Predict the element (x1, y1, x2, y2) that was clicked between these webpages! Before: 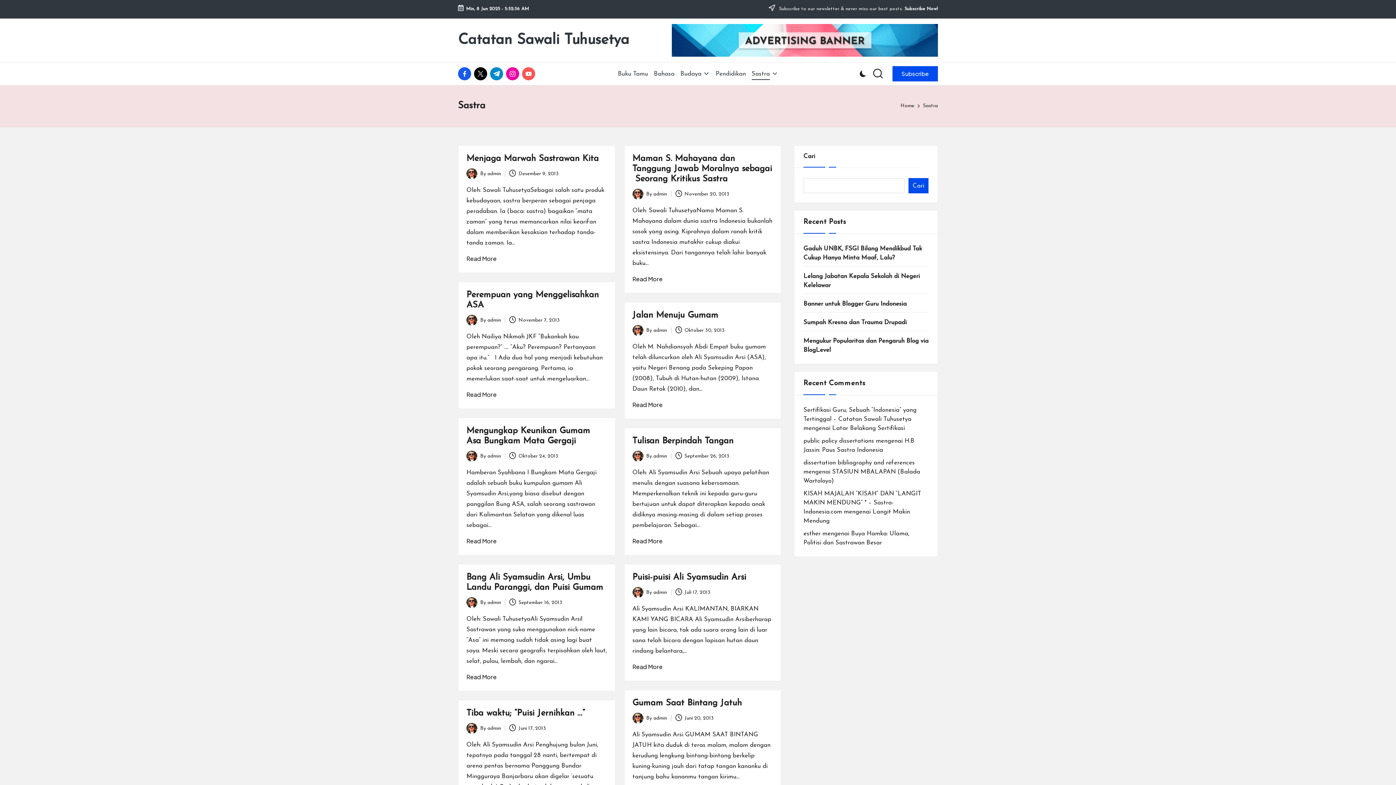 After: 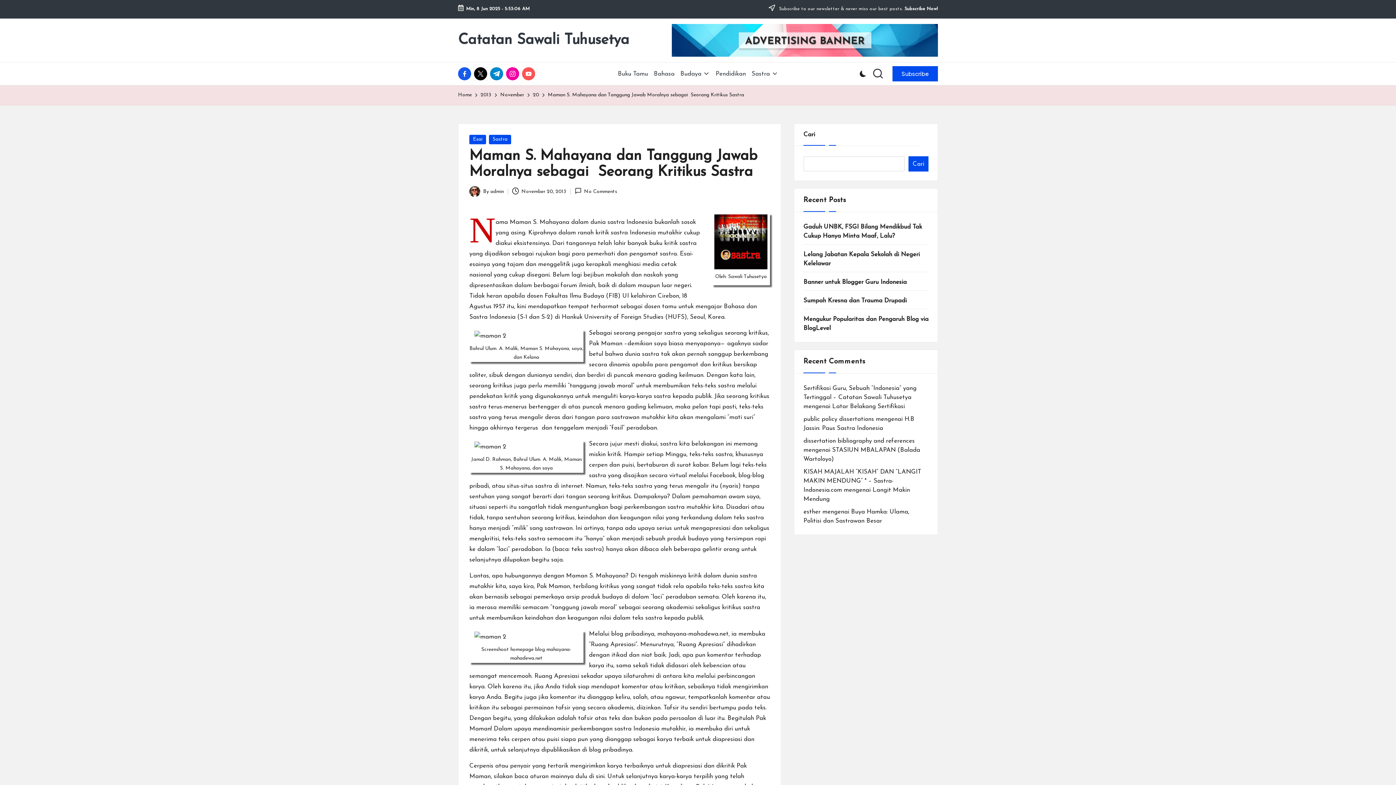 Action: label: Maman S. Mahayana dan Tanggung Jawab Moralnya sebagai  Seorang Kritikus Sastra bbox: (632, 154, 772, 183)